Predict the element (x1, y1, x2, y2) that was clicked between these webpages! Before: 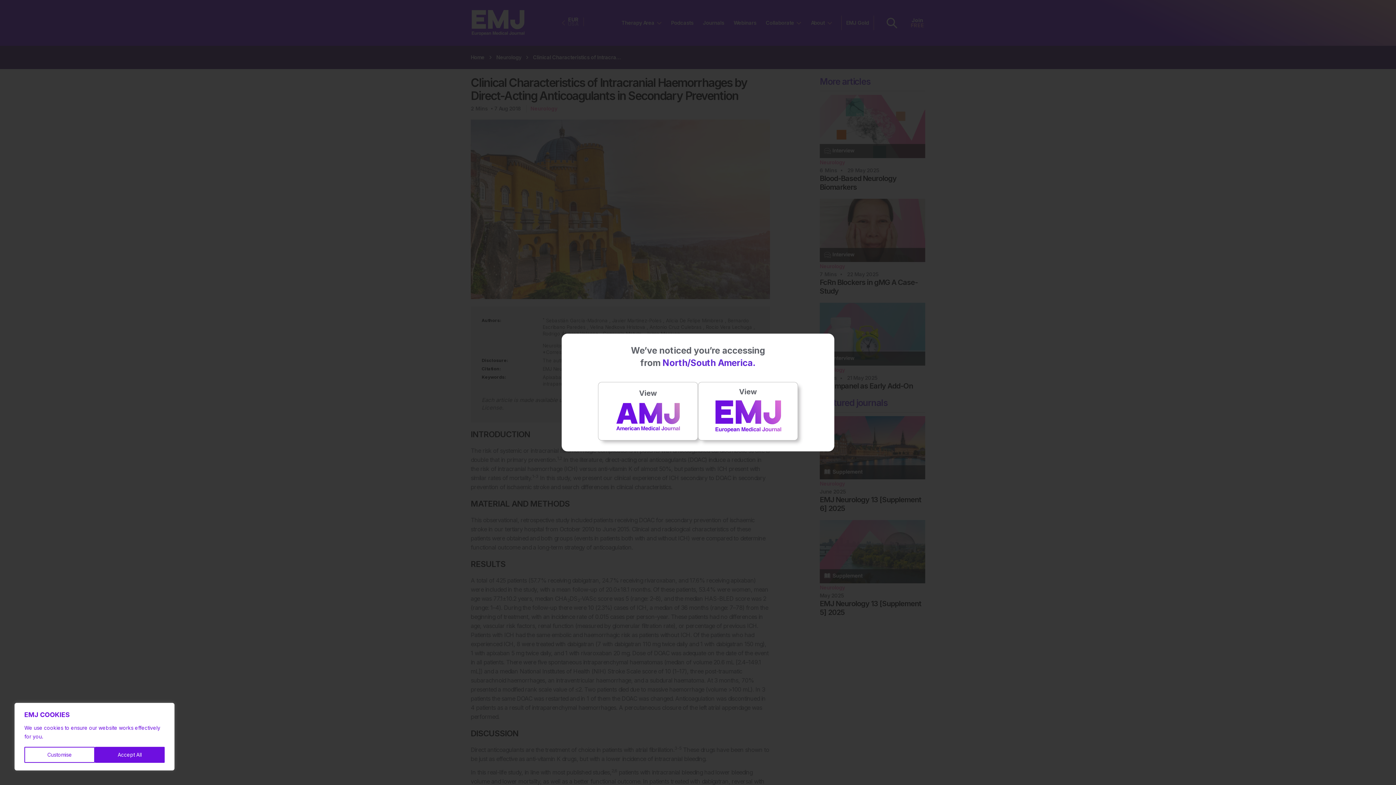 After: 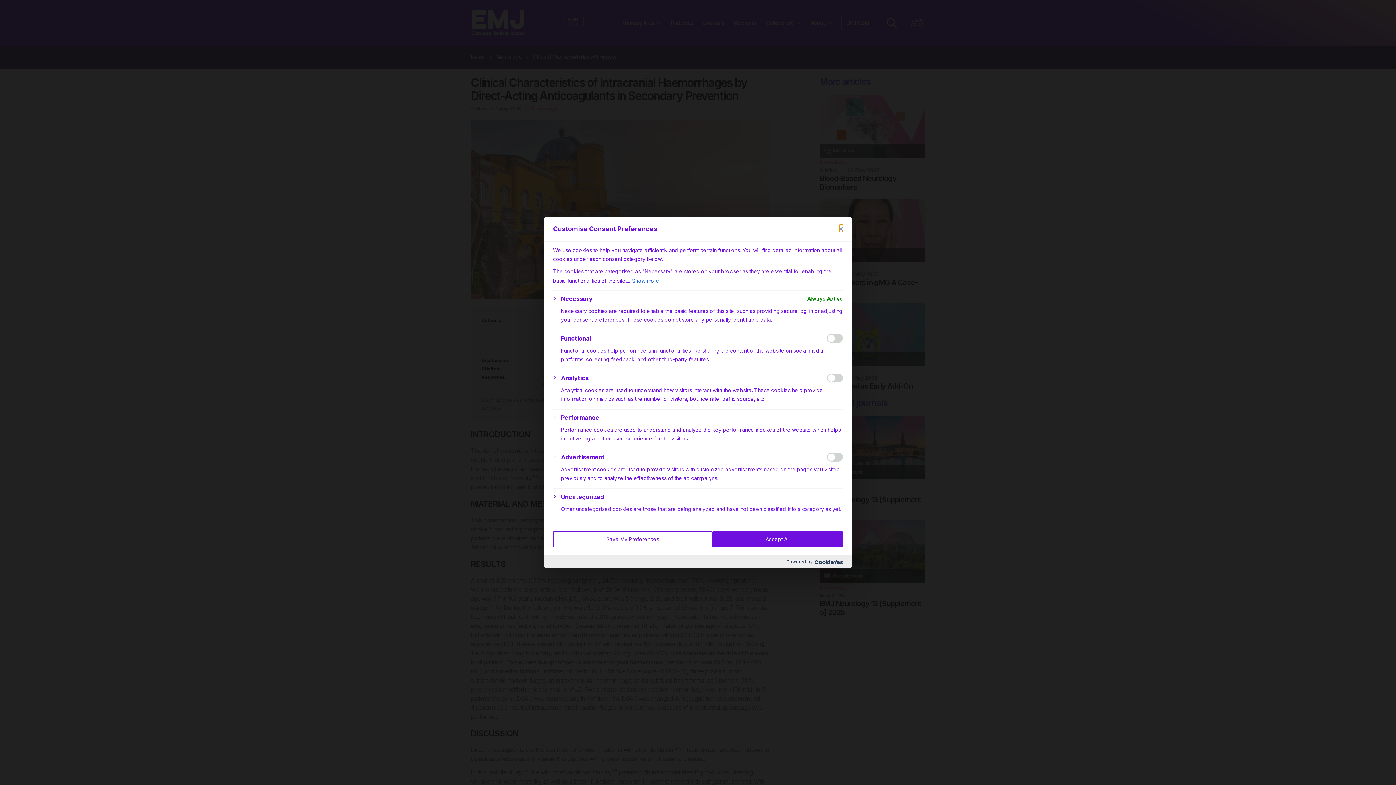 Action: label: Customise bbox: (24, 747, 94, 763)